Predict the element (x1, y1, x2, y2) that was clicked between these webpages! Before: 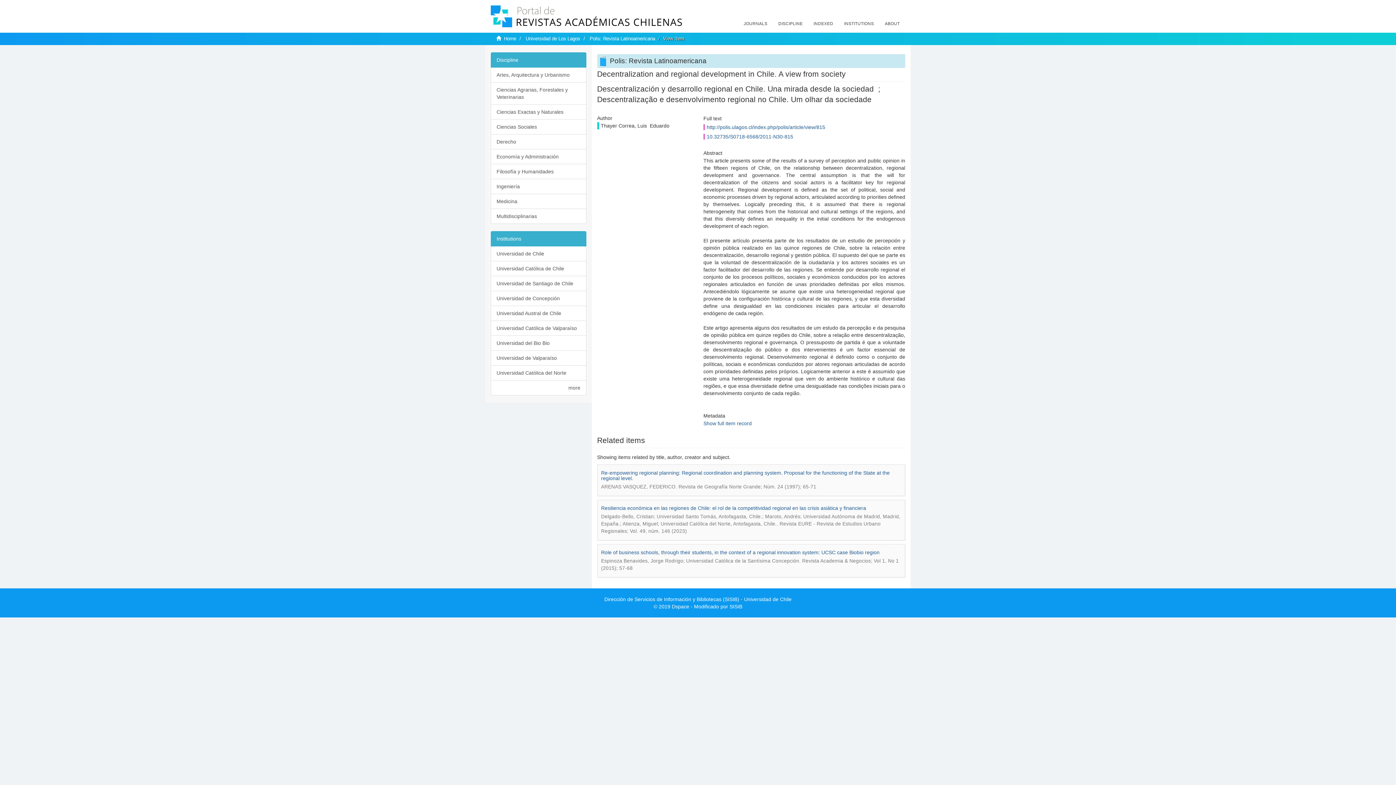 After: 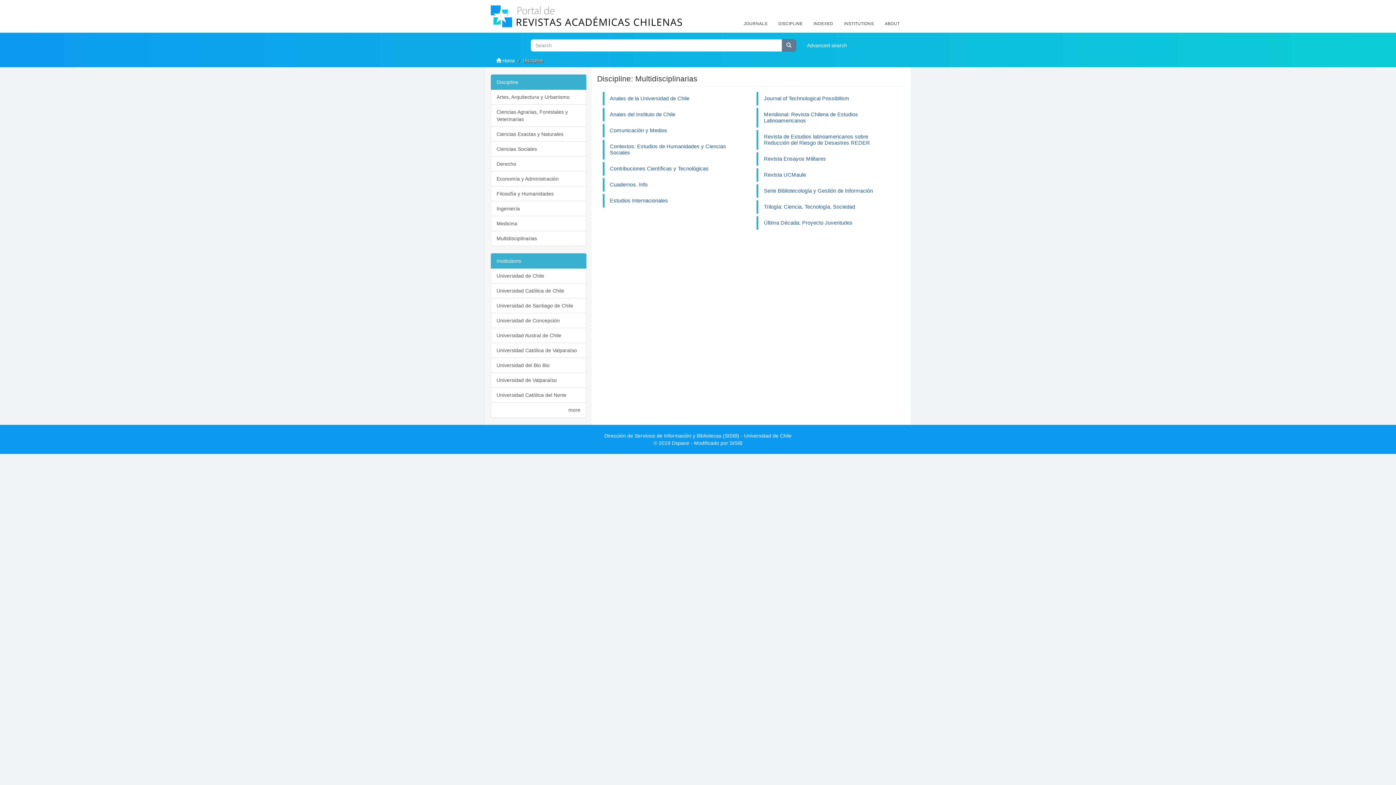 Action: bbox: (490, 208, 586, 224) label: Multidisciplinarias